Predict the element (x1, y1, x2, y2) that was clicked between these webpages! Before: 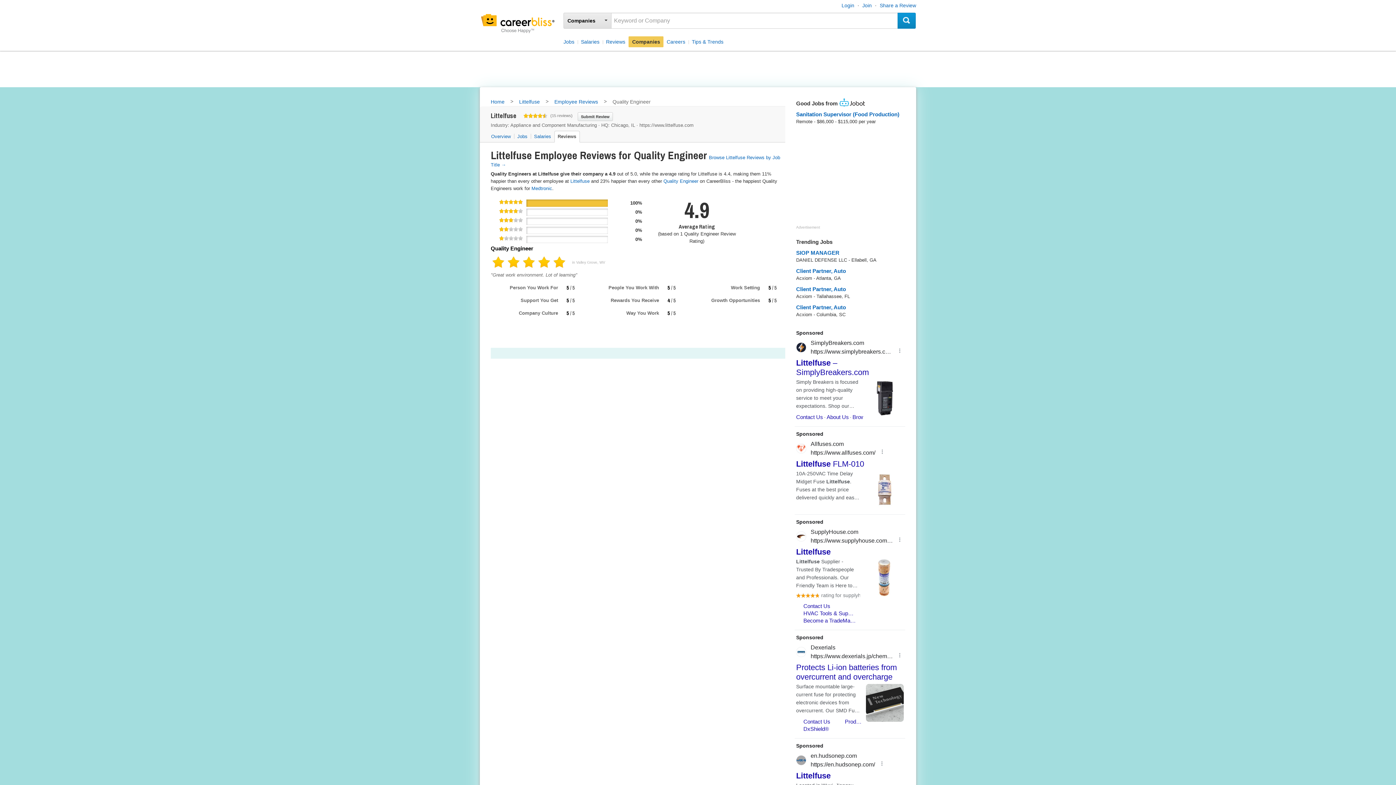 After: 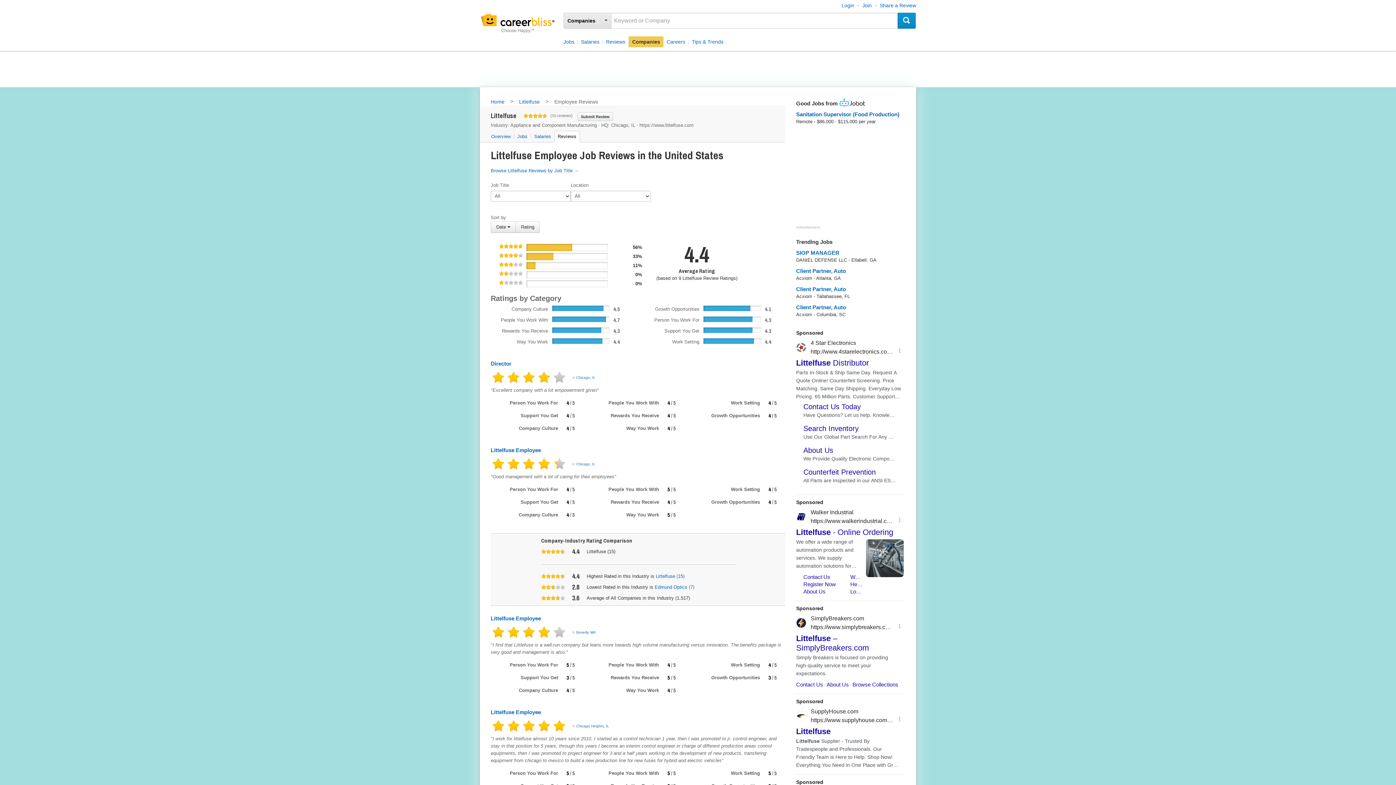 Action: label: Employee Reviews bbox: (554, 98, 598, 106)